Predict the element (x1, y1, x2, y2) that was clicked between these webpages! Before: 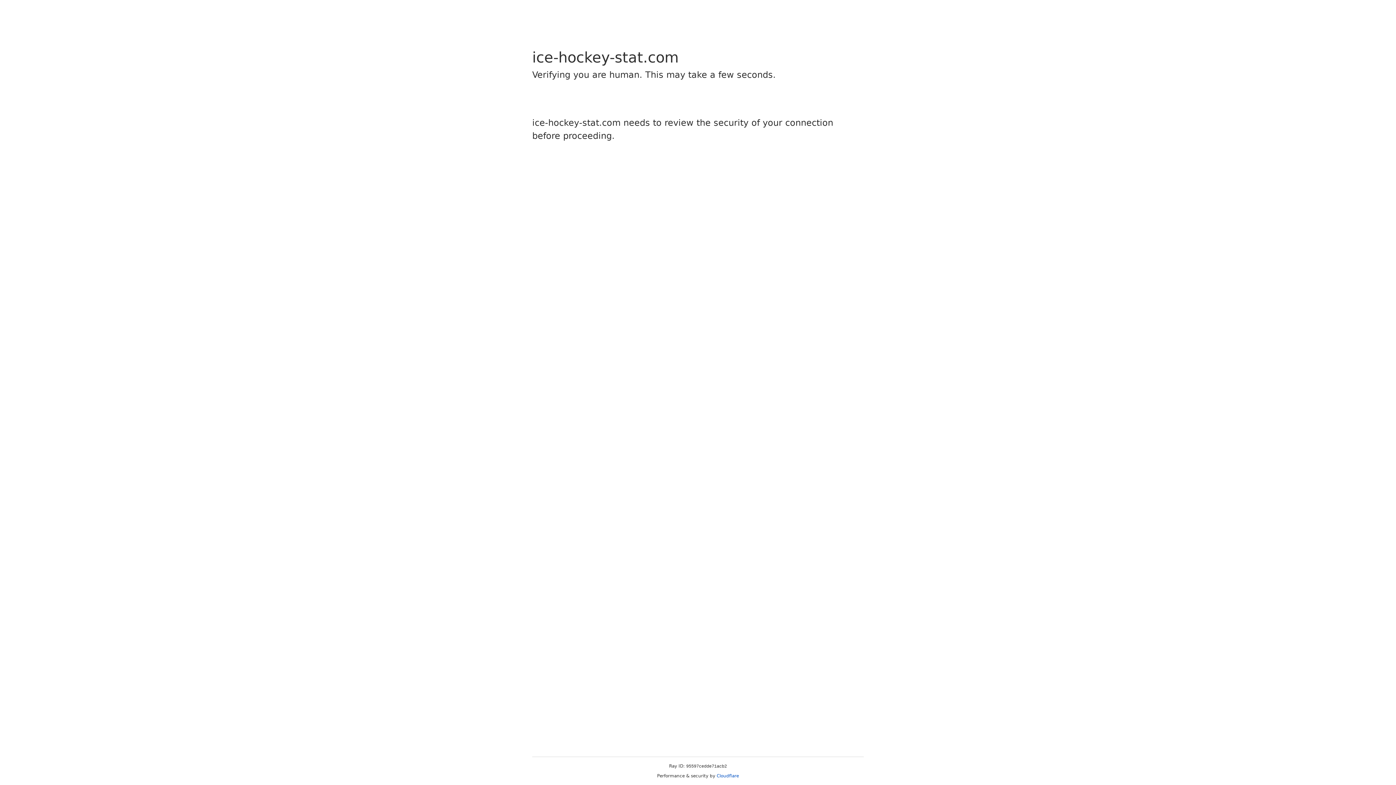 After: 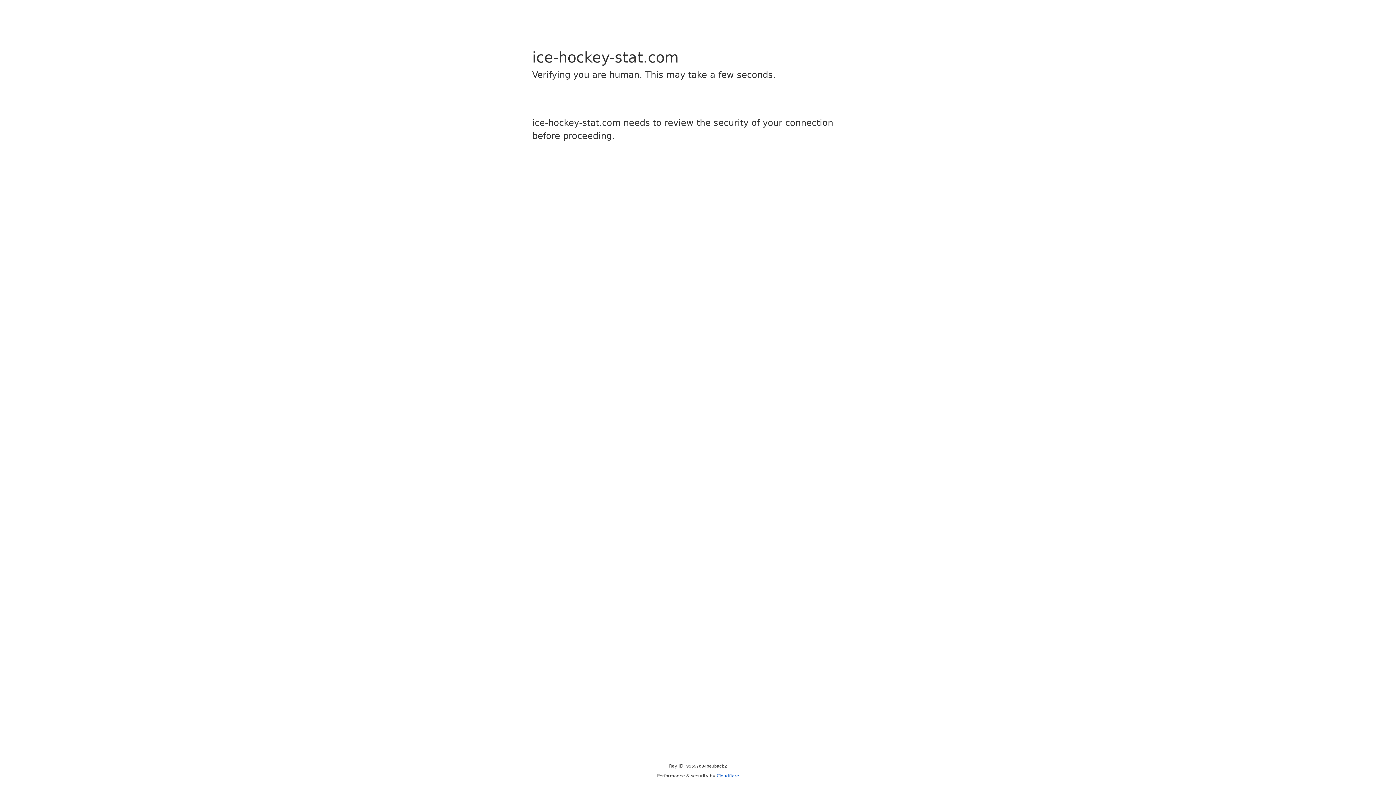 Action: label: Cloudflare bbox: (716, 773, 739, 778)